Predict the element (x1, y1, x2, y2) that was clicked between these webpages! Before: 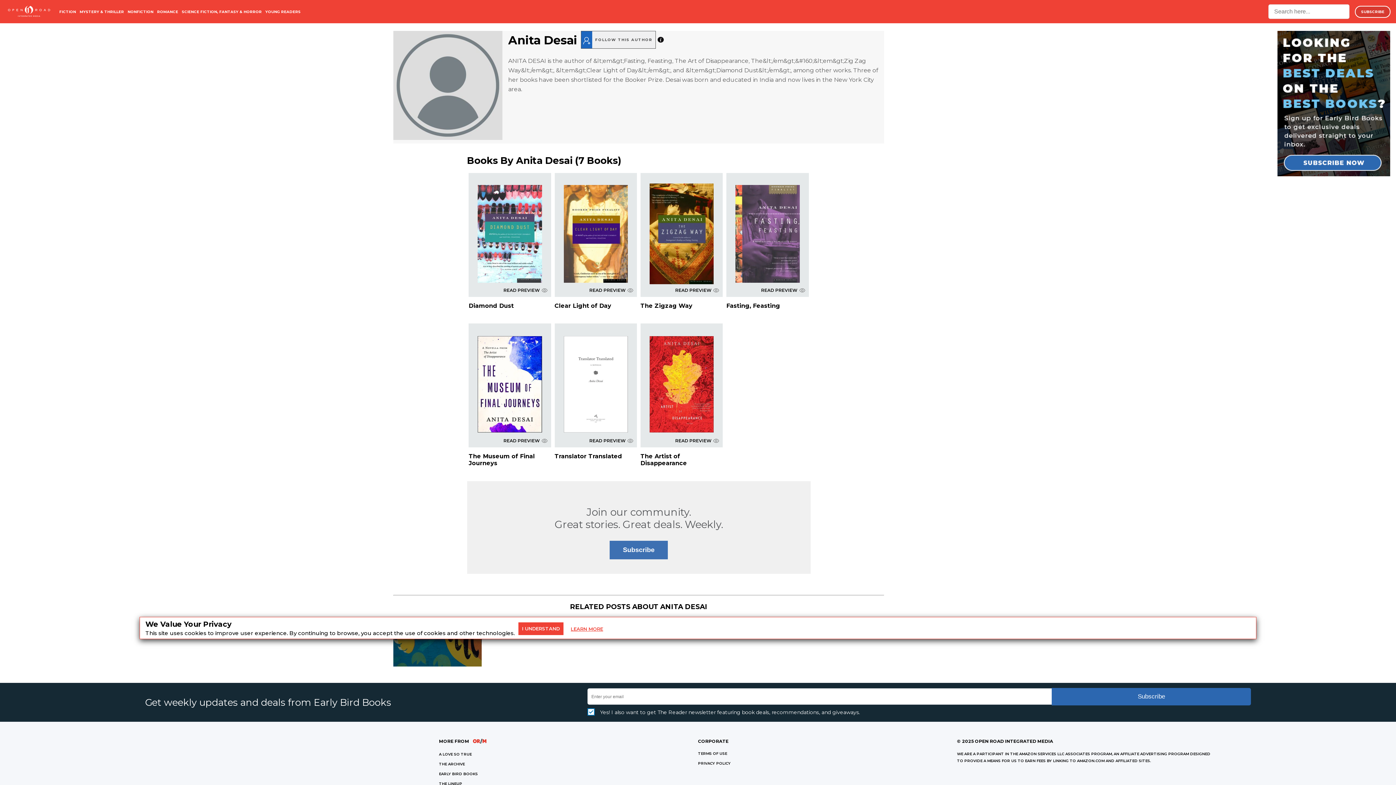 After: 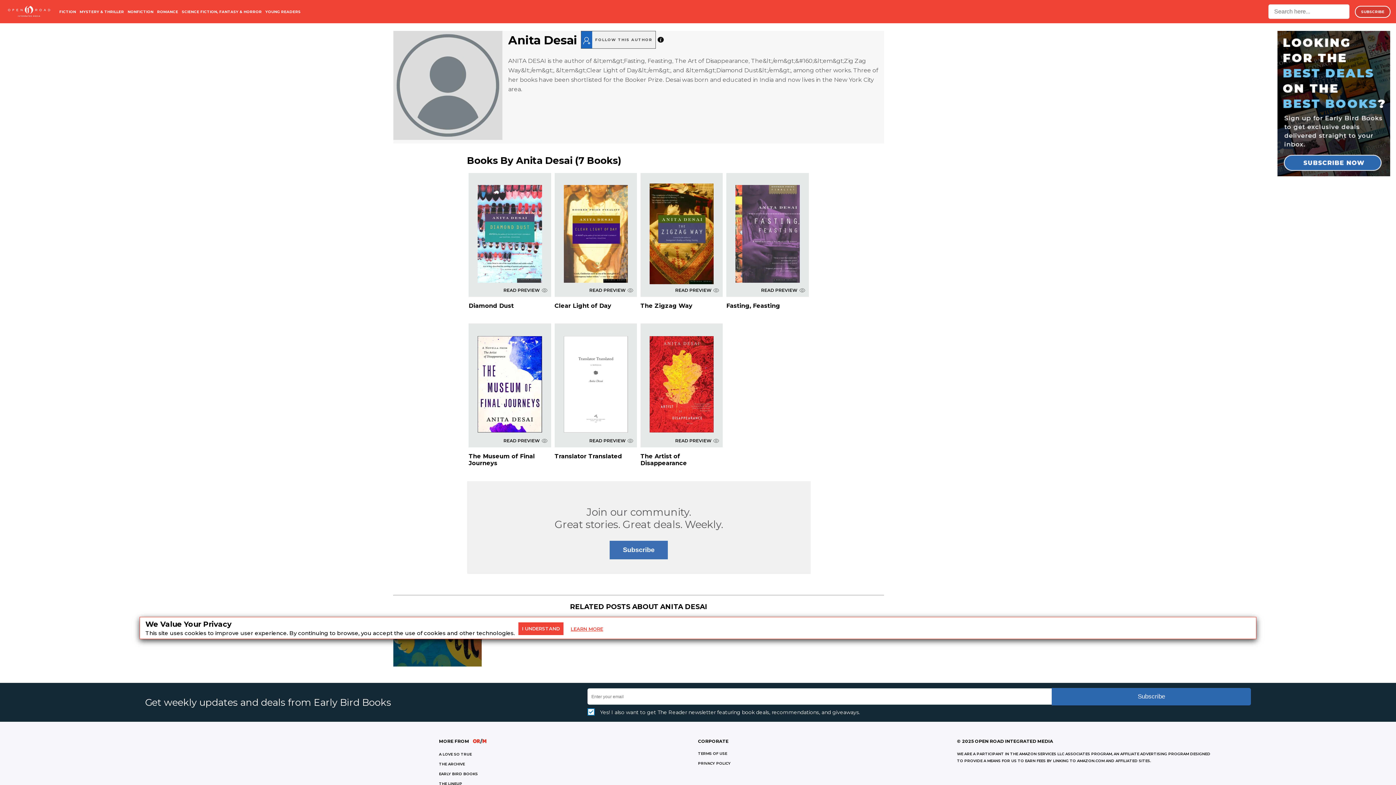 Action: label: READ PREVIEW bbox: (503, 438, 547, 443)